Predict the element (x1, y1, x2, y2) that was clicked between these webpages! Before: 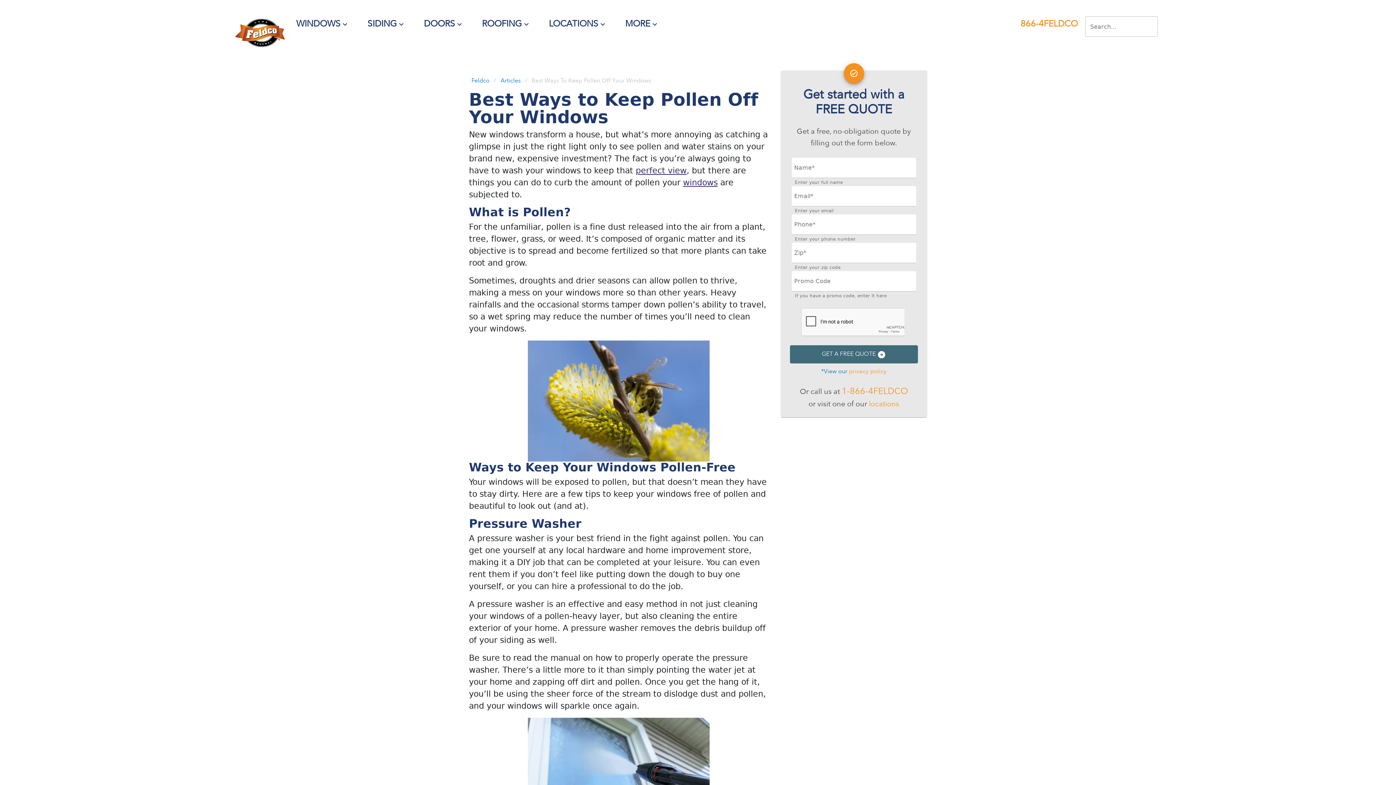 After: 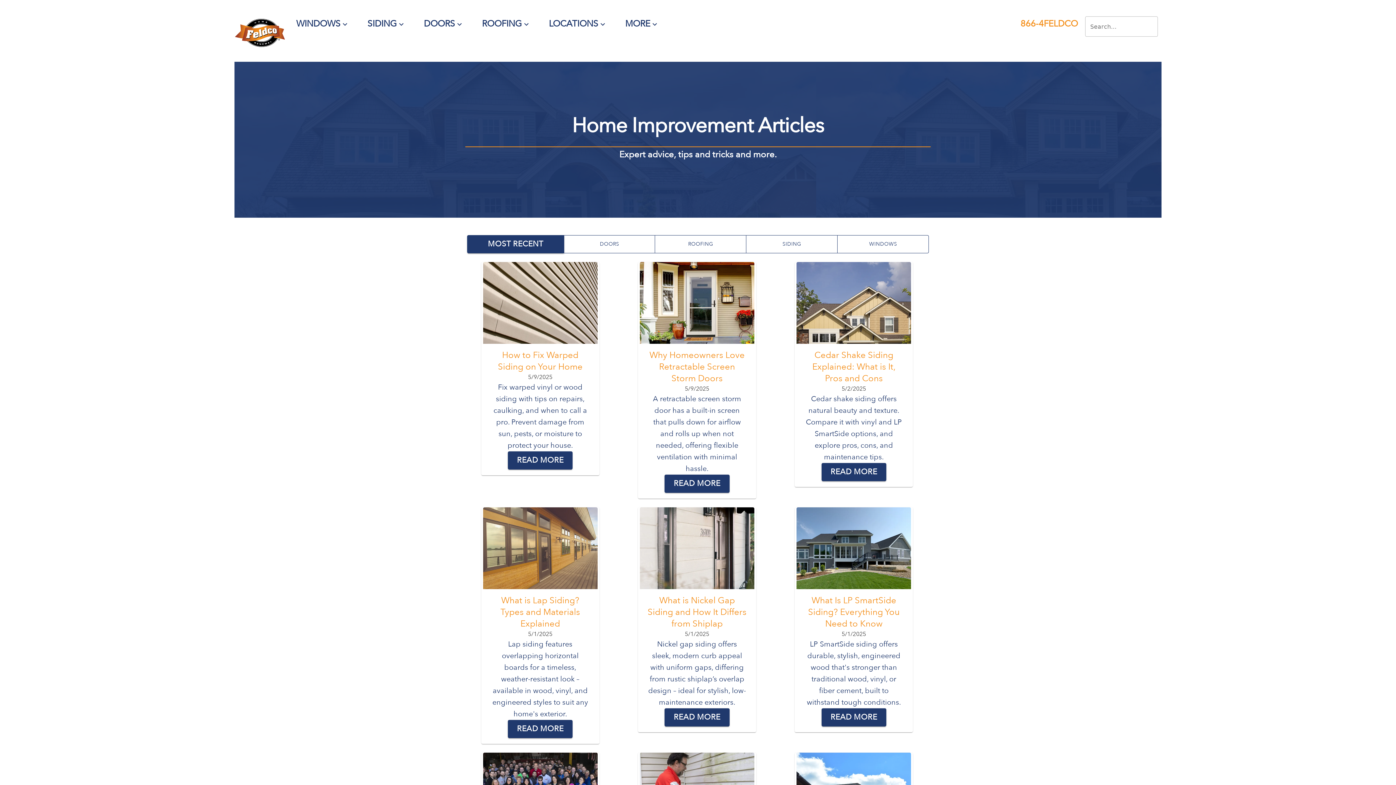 Action: label: Articles bbox: (500, 76, 520, 85)